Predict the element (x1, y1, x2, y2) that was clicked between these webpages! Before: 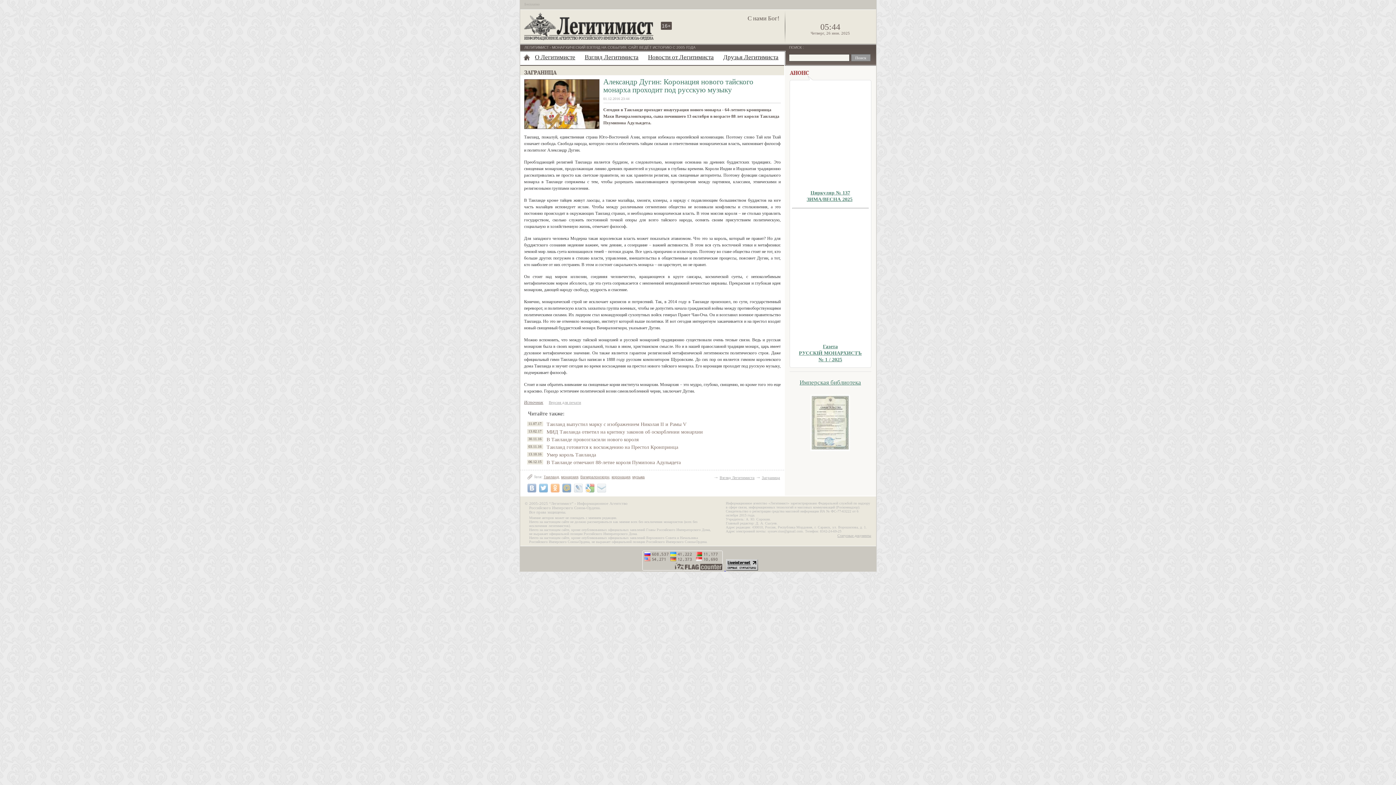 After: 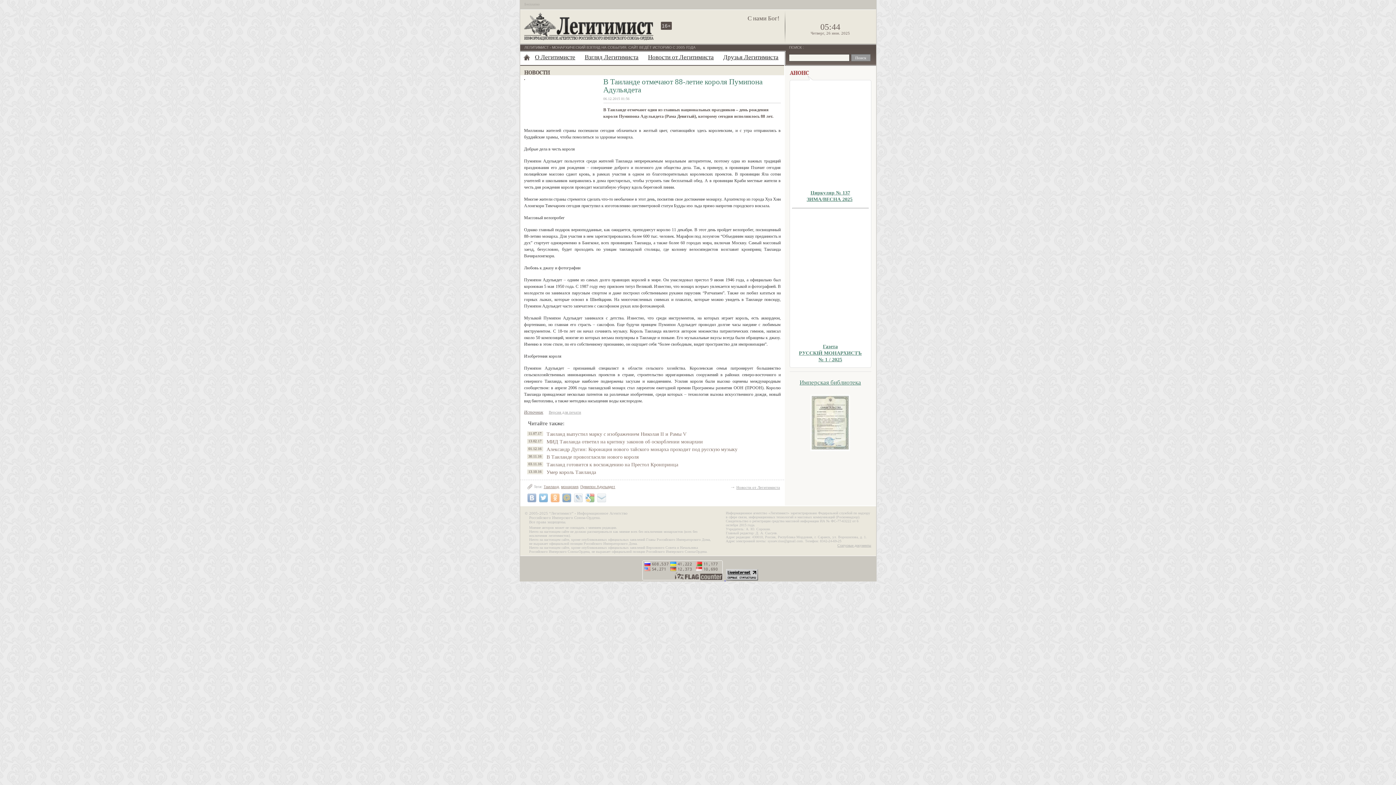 Action: label: В Таиланде отмечают 88-летие короля Пумипона Адульядета bbox: (546, 460, 780, 465)